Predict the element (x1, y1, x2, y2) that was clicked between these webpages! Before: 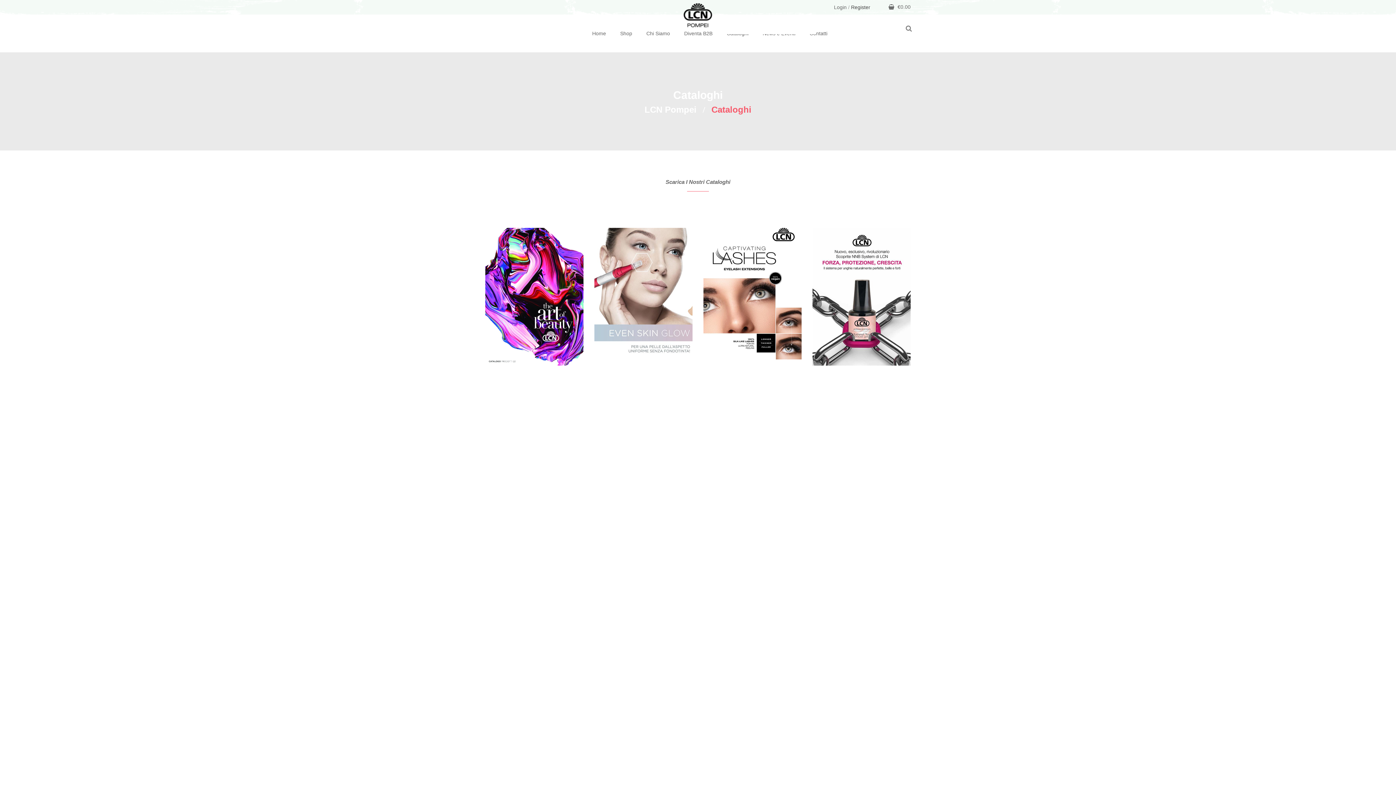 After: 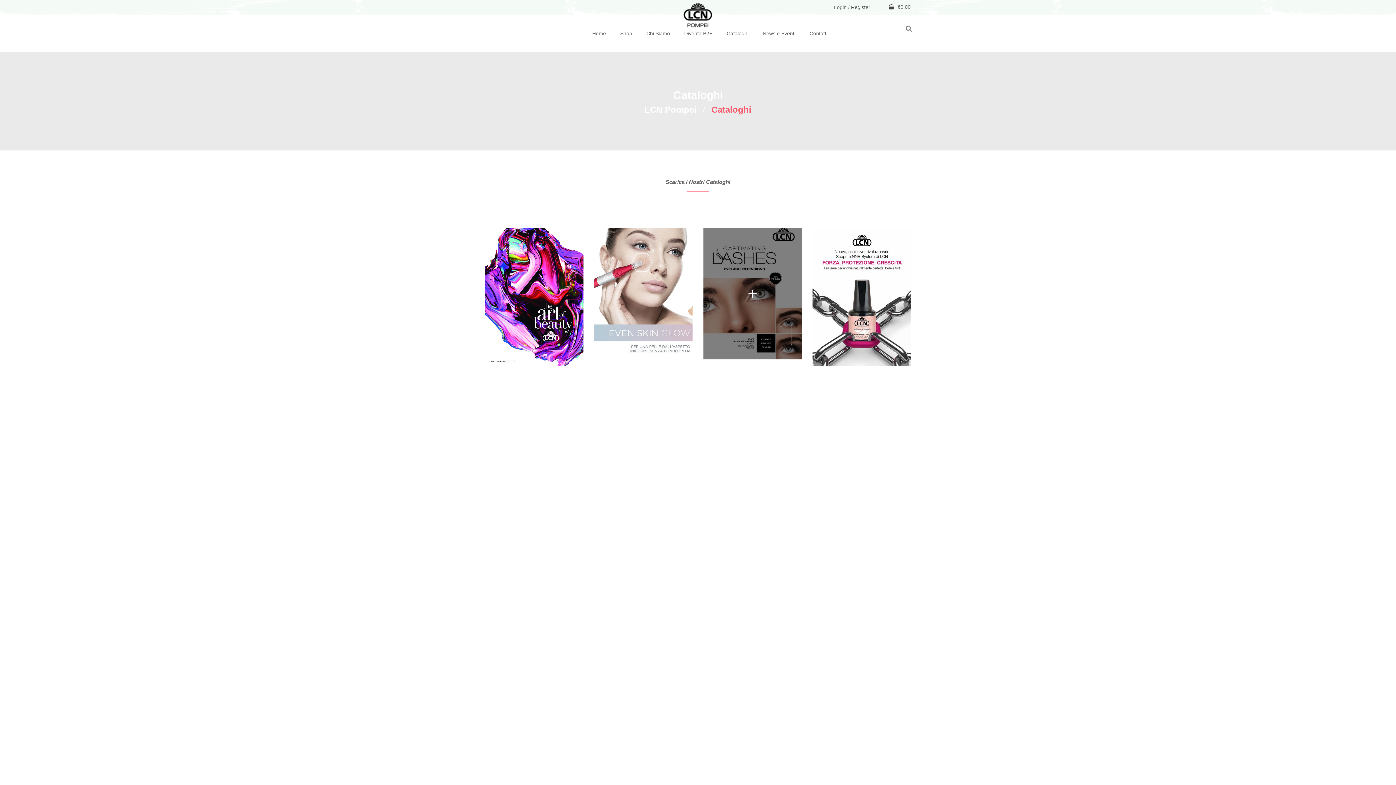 Action: bbox: (703, 228, 801, 359)